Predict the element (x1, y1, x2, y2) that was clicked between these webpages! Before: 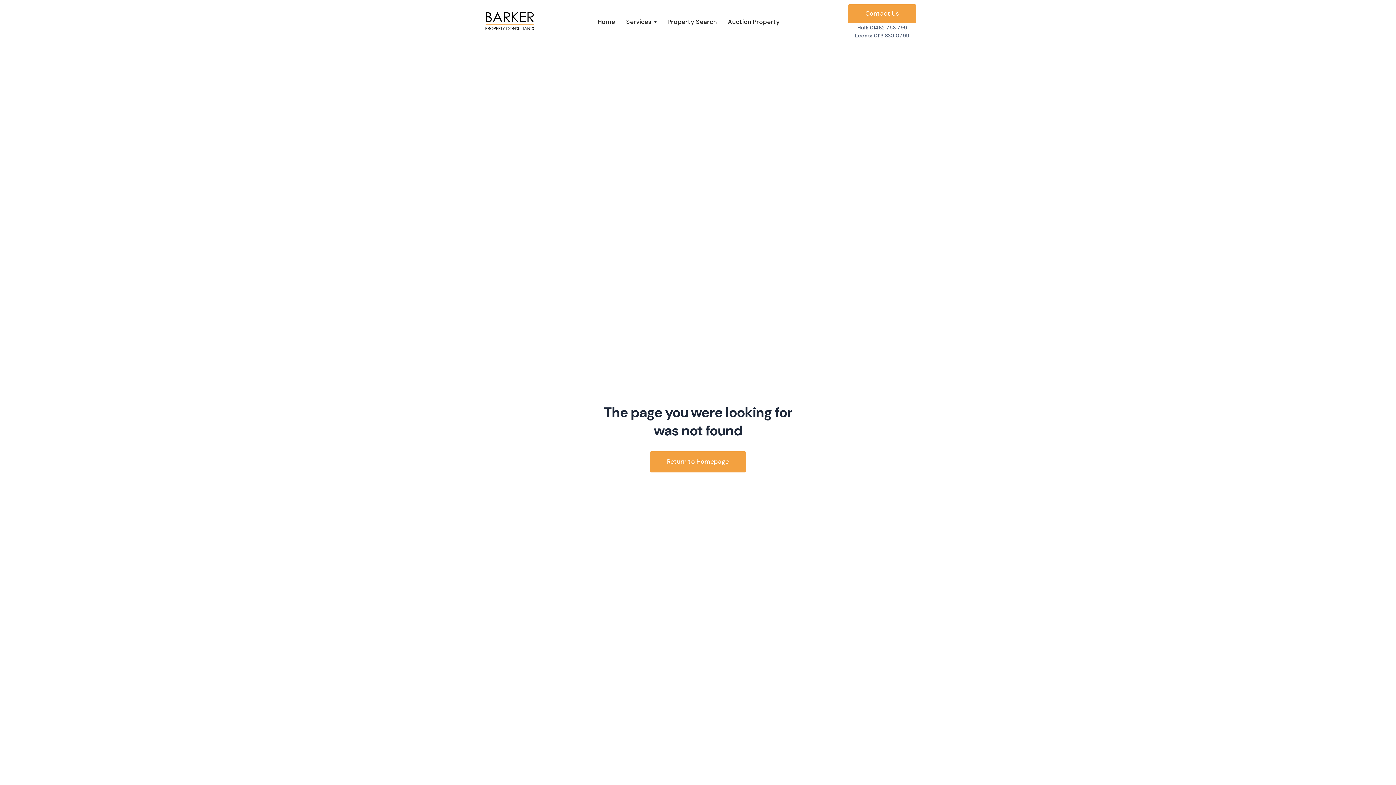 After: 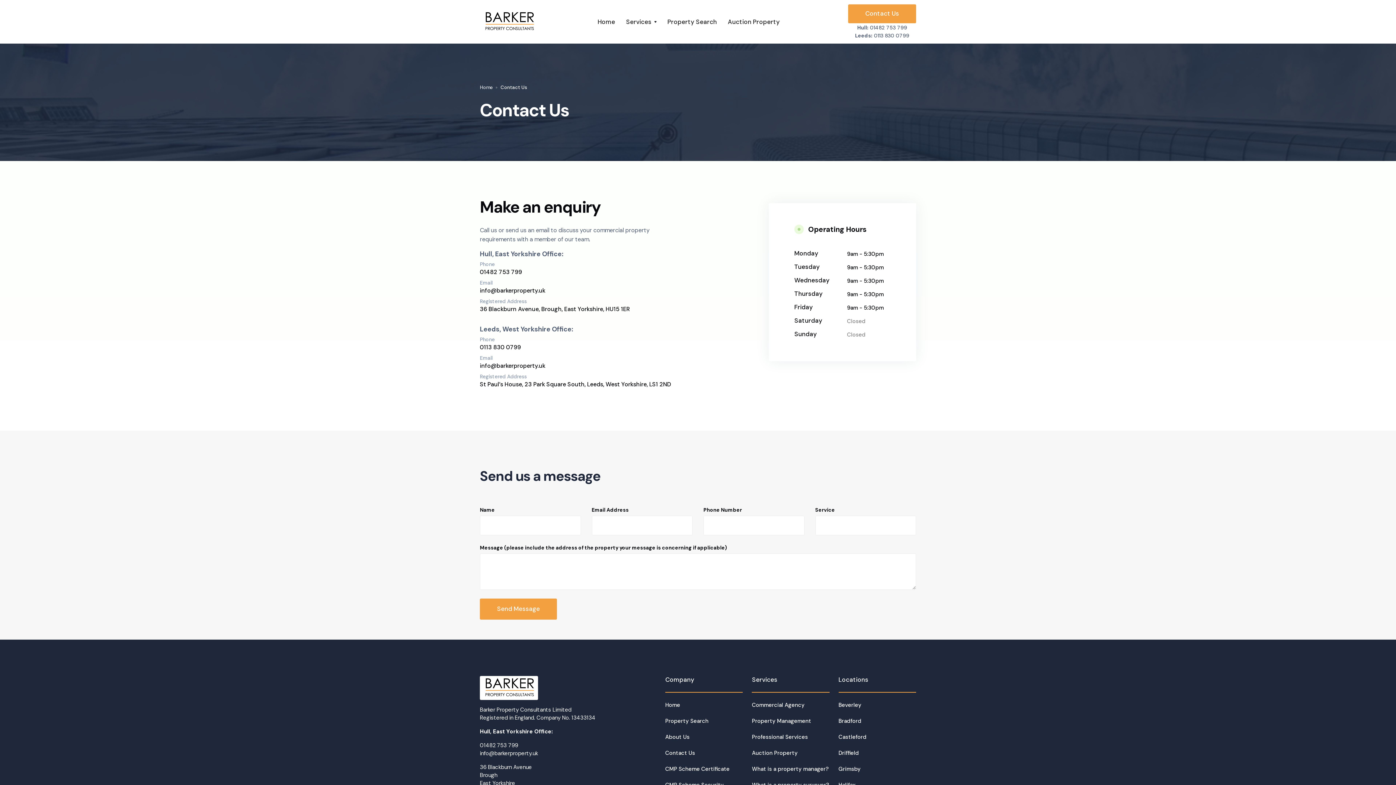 Action: label: Contact Us bbox: (848, 4, 916, 23)